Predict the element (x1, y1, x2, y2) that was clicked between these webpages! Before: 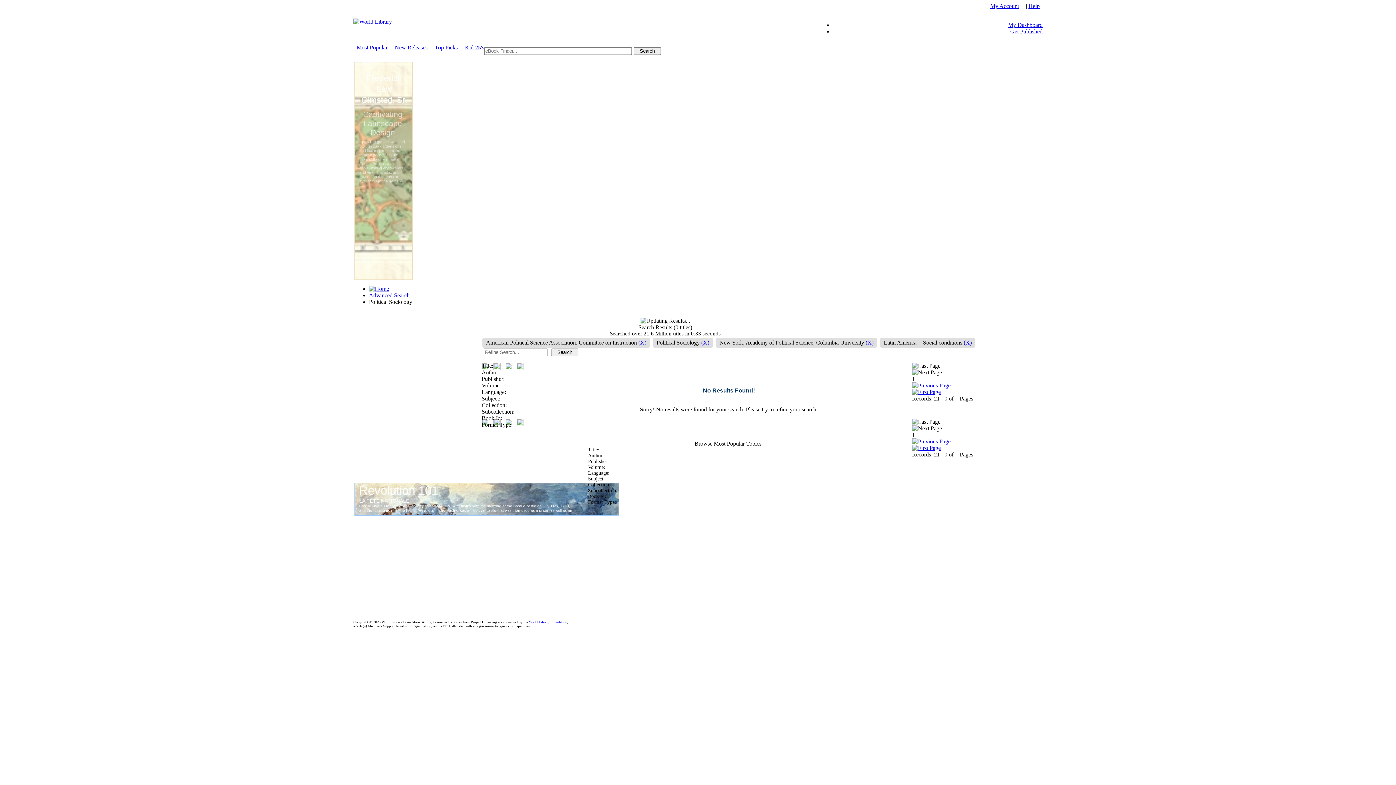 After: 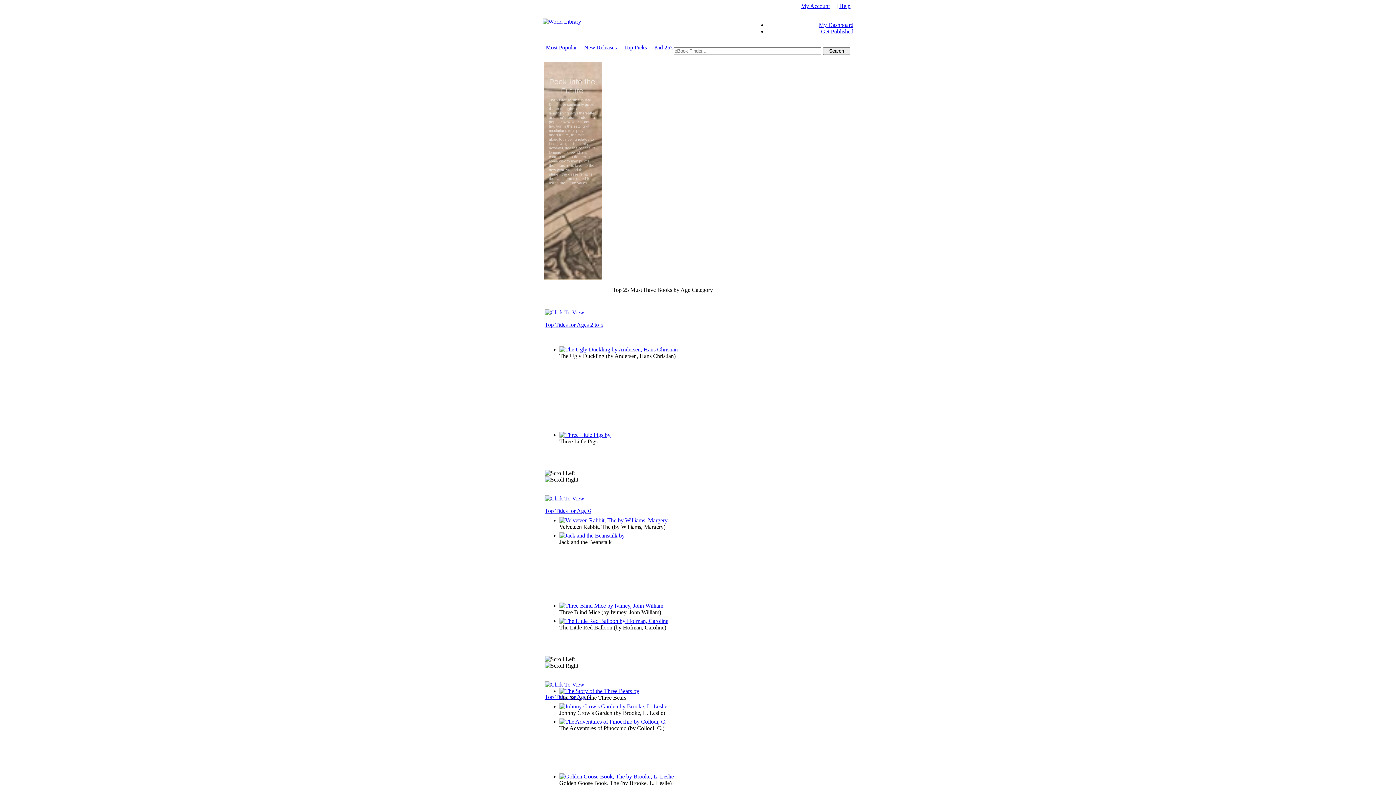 Action: label: Kid 25's bbox: (465, 44, 484, 50)